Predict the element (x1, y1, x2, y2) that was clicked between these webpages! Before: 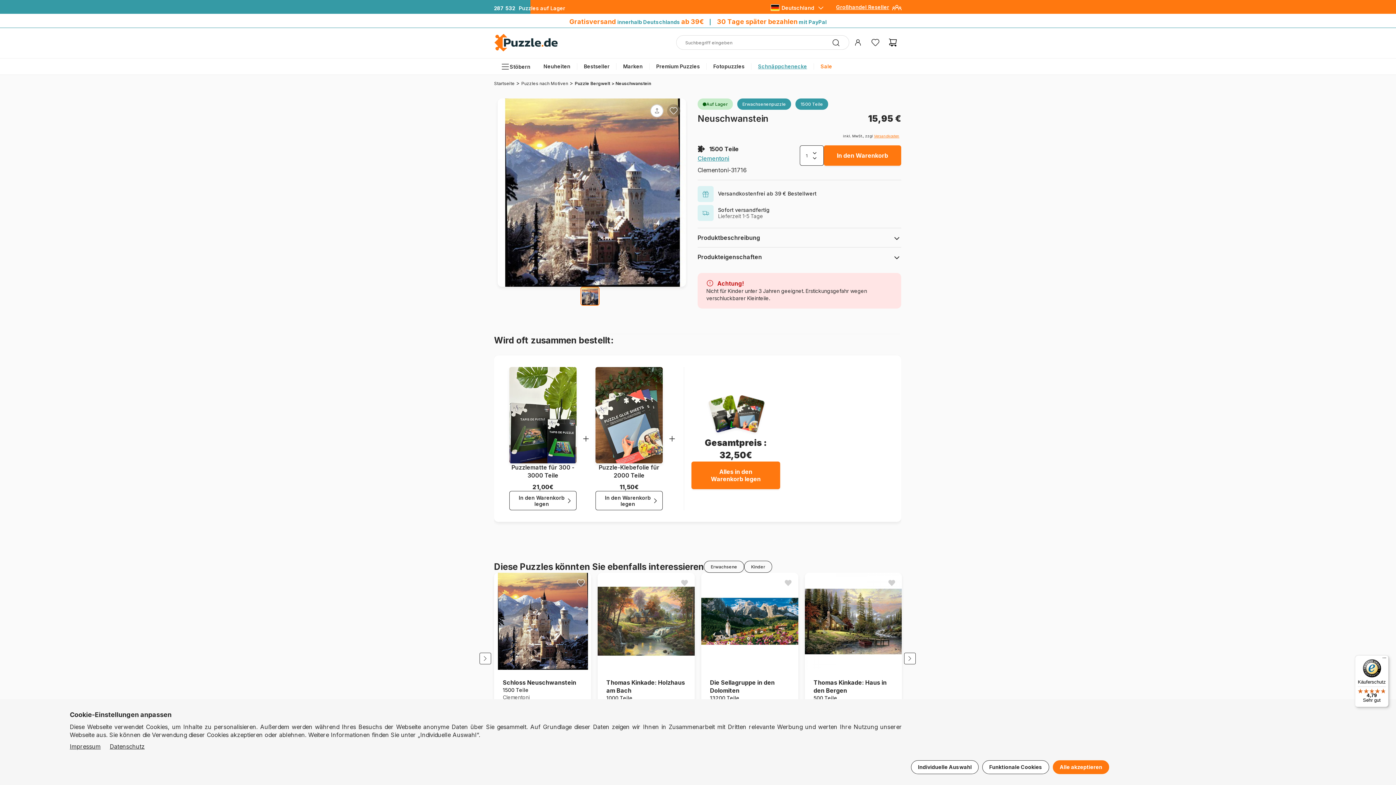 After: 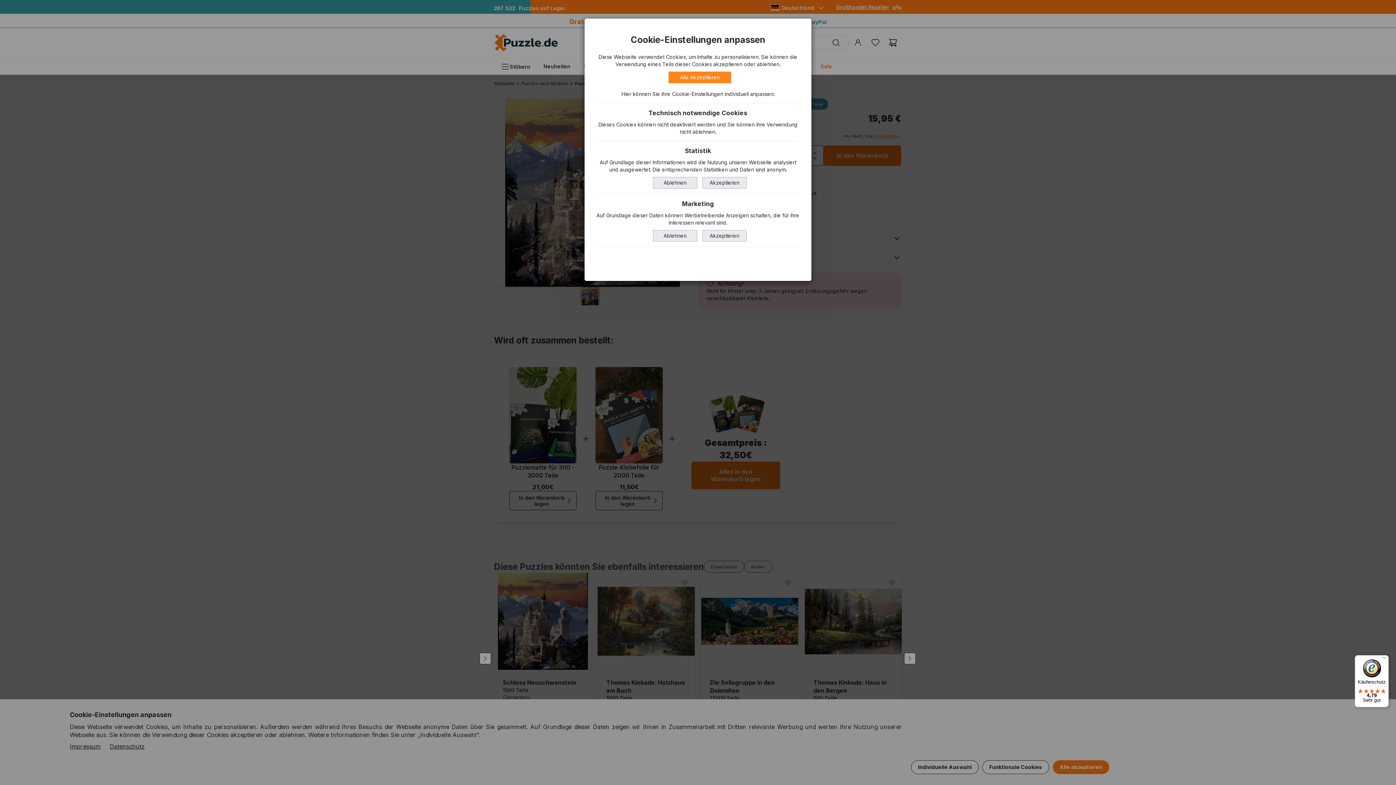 Action: label: Individuelle Auswahl bbox: (918, 764, 971, 770)